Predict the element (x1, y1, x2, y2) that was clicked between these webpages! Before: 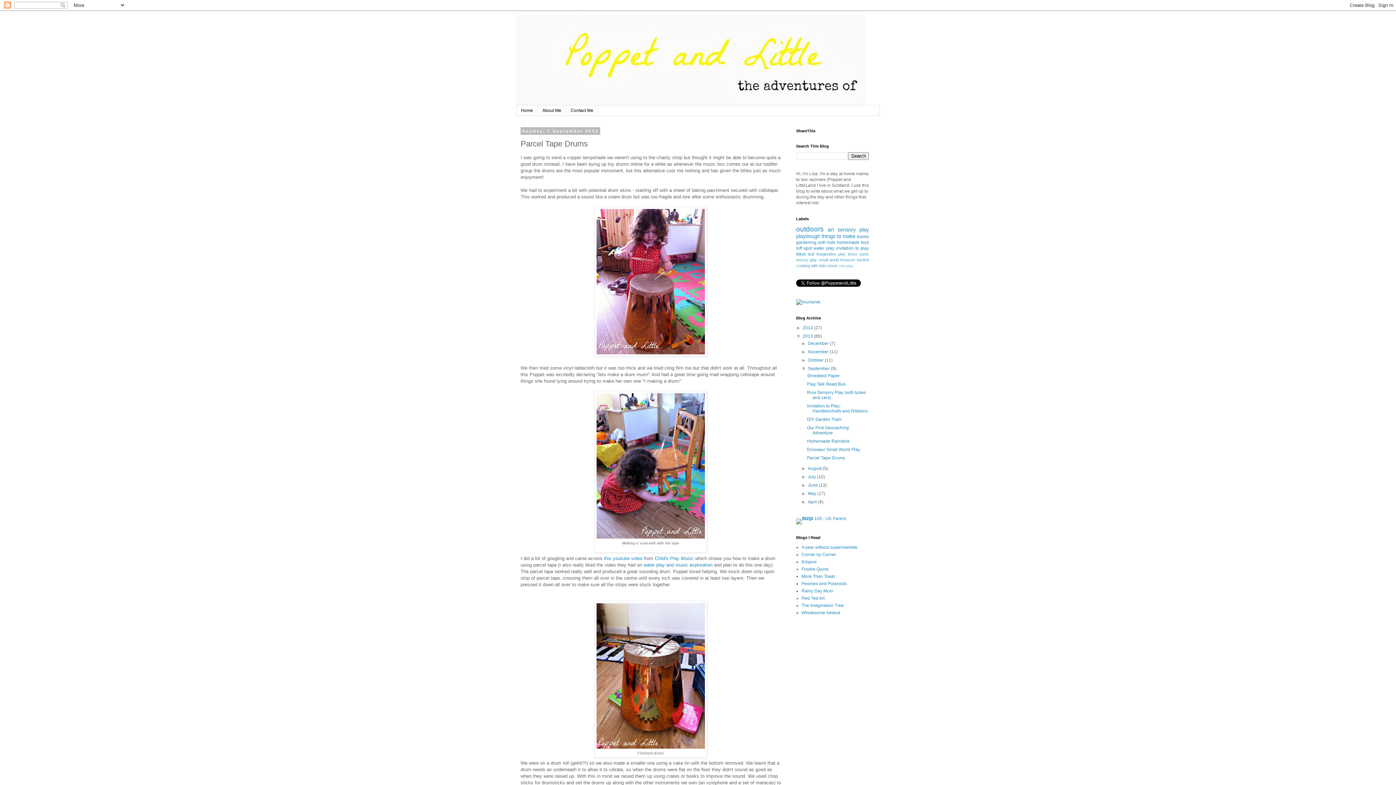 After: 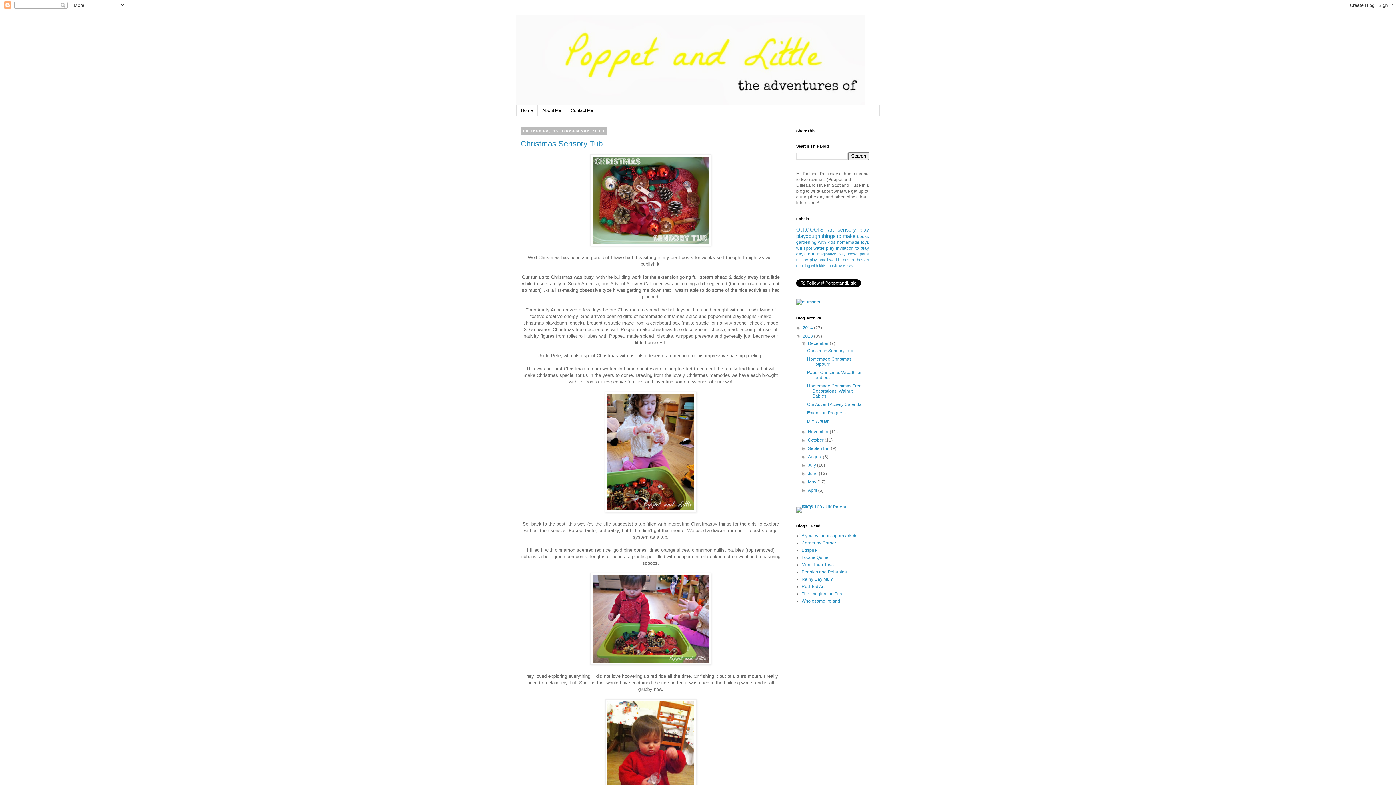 Action: label: December  bbox: (808, 341, 829, 346)